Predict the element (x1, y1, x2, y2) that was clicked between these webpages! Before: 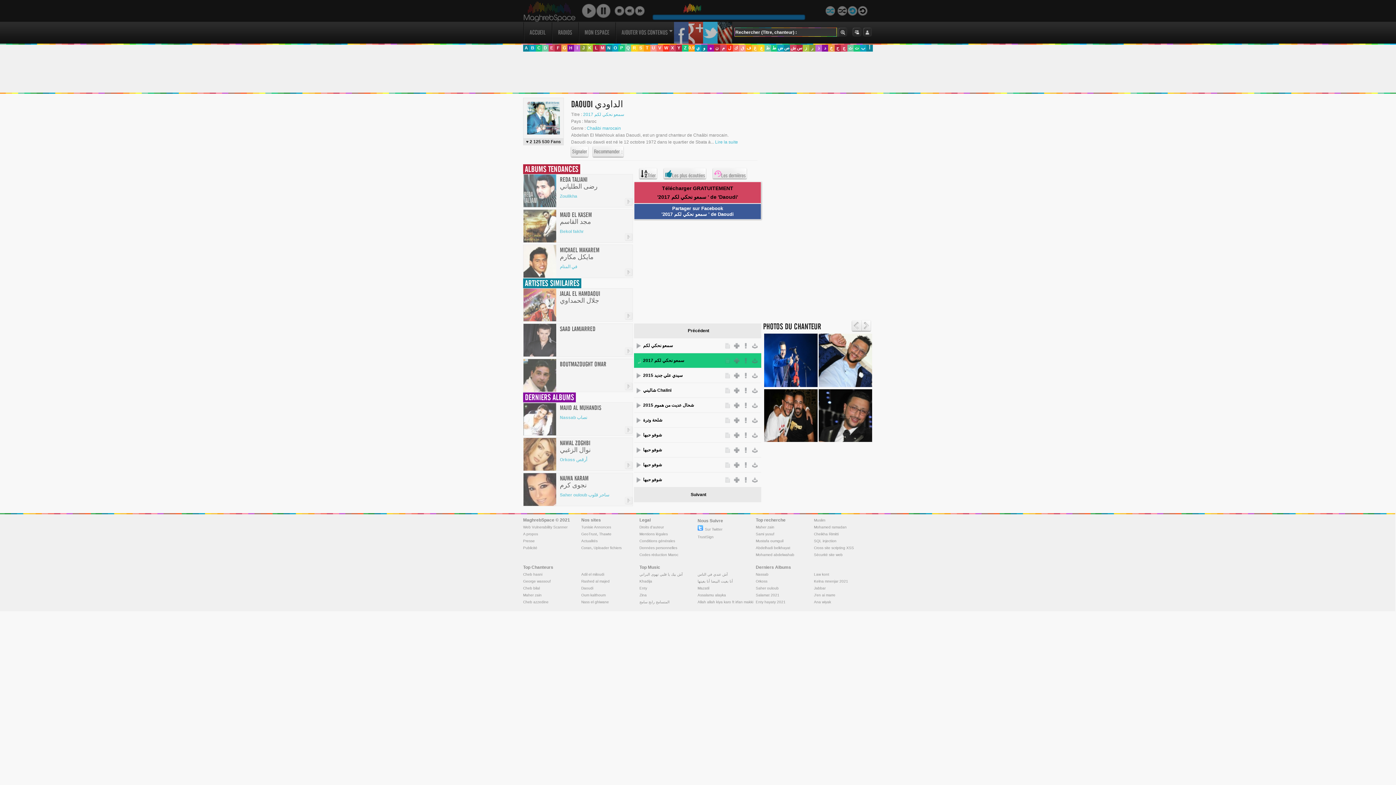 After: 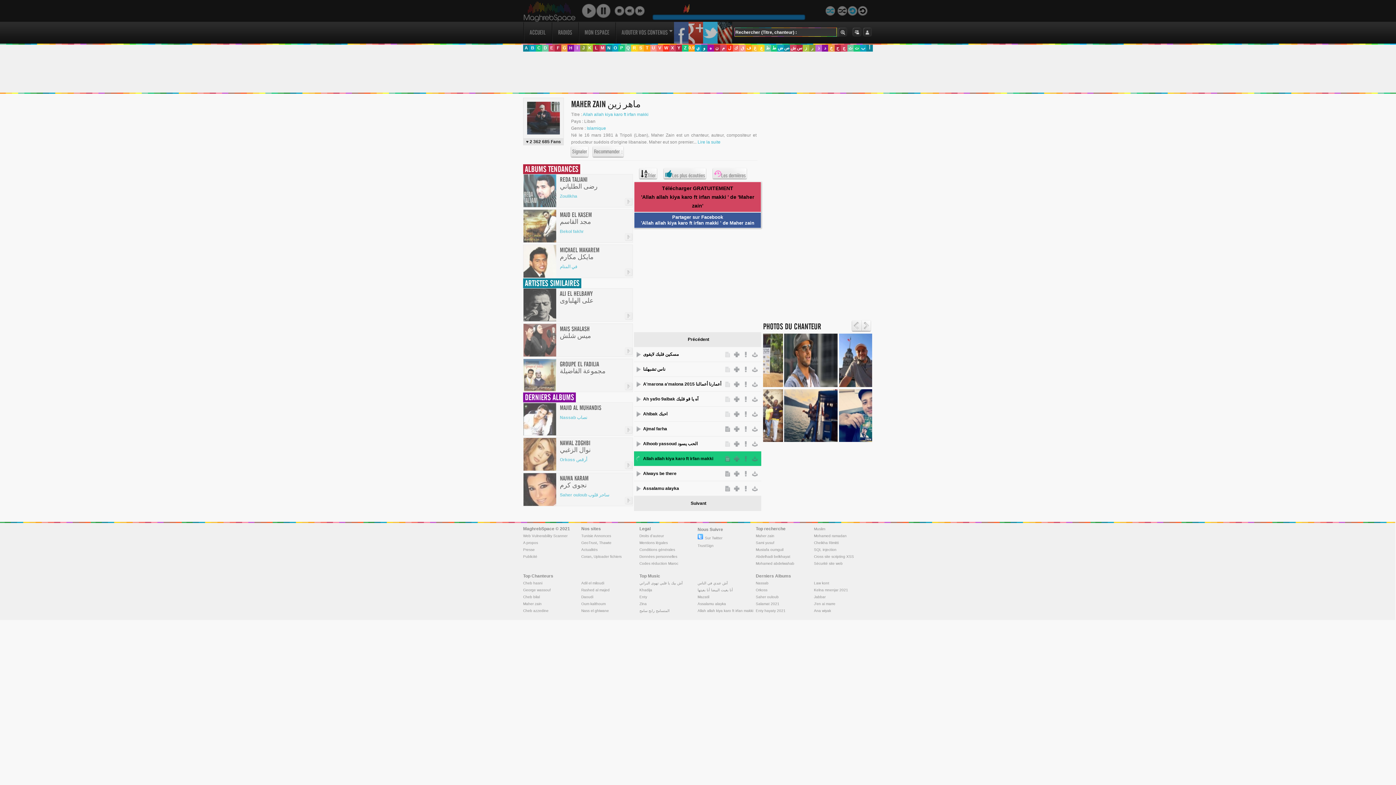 Action: label: Allah allah kiya karo ft irfan makki bbox: (697, 600, 753, 604)